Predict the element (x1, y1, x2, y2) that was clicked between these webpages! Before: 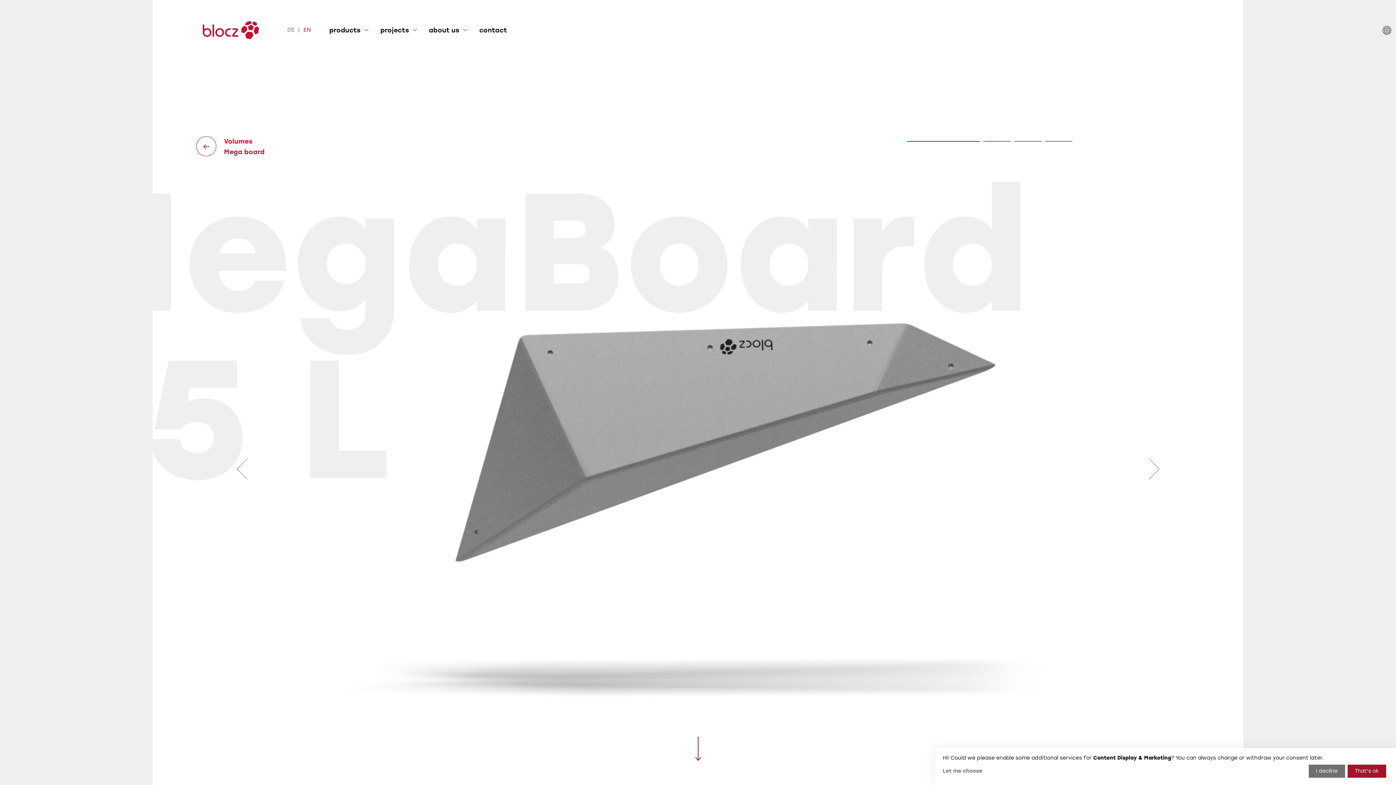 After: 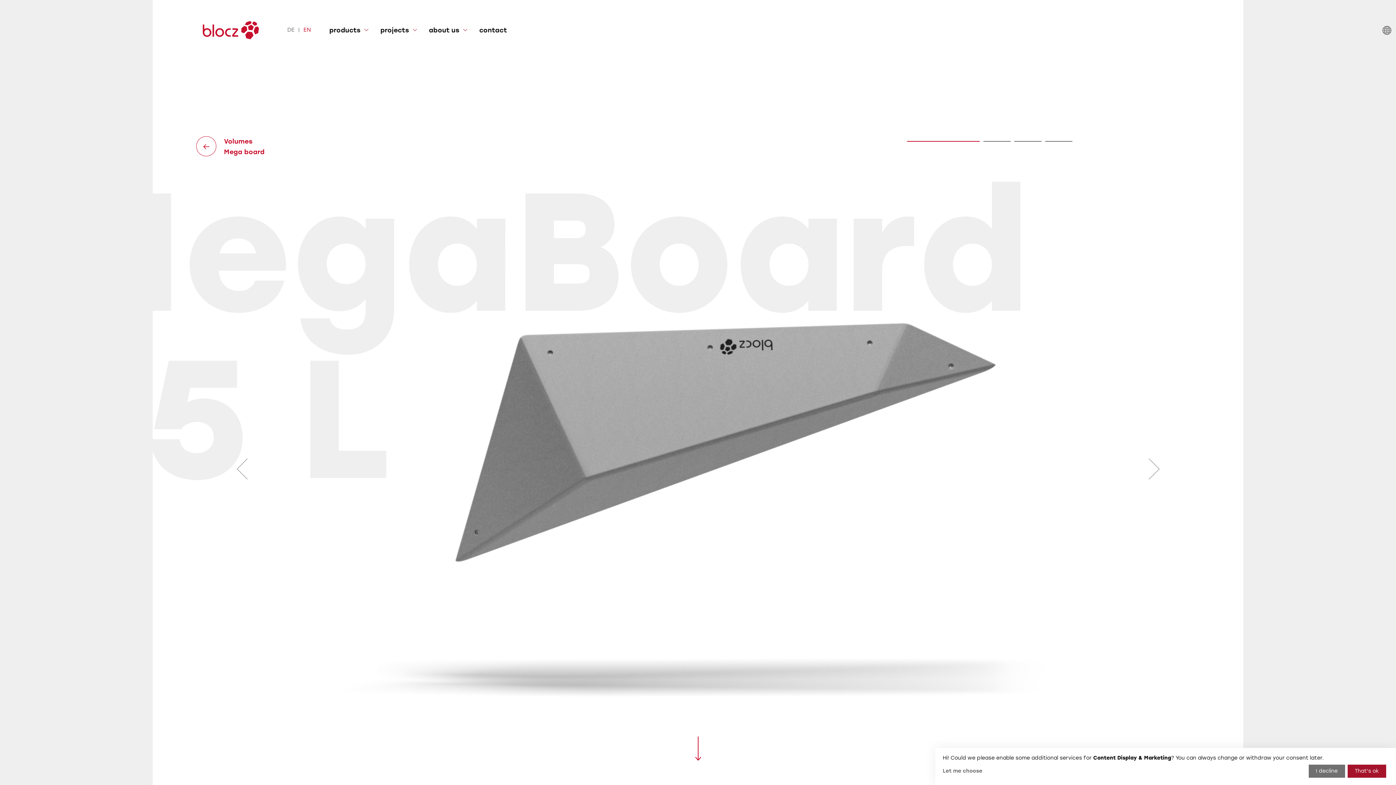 Action: bbox: (303, 25, 310, 34) label: EN